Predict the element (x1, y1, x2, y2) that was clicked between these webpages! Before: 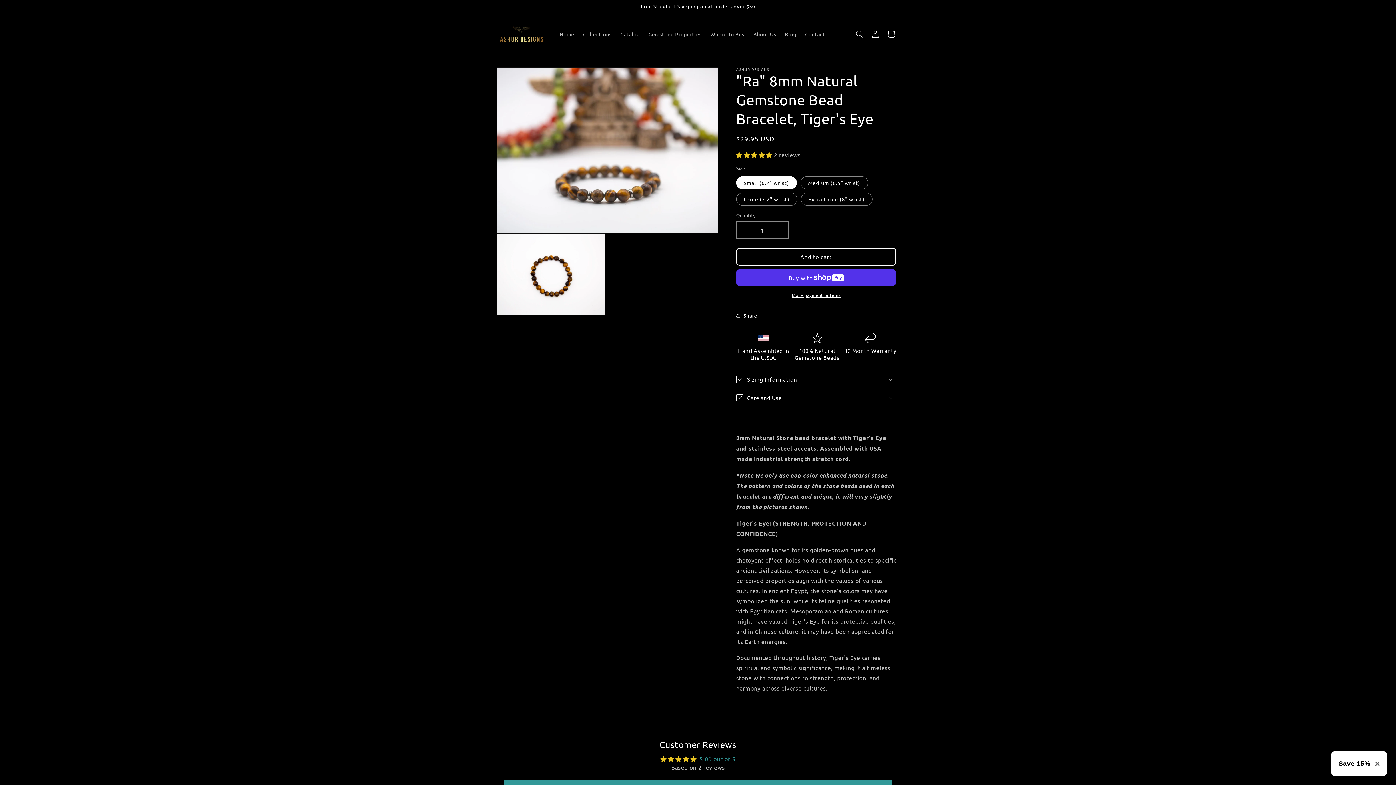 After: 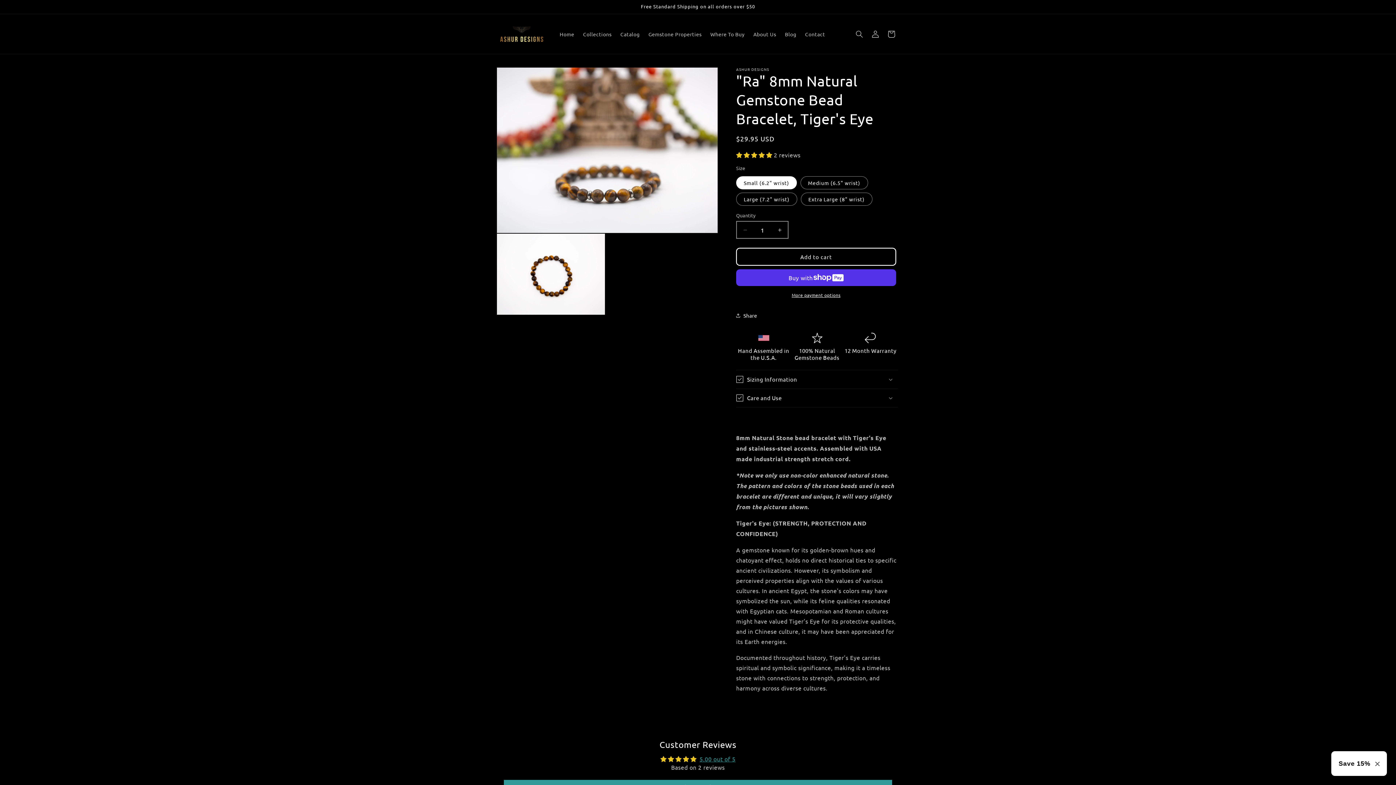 Action: label: 5.00 stars bbox: (736, 151, 774, 158)